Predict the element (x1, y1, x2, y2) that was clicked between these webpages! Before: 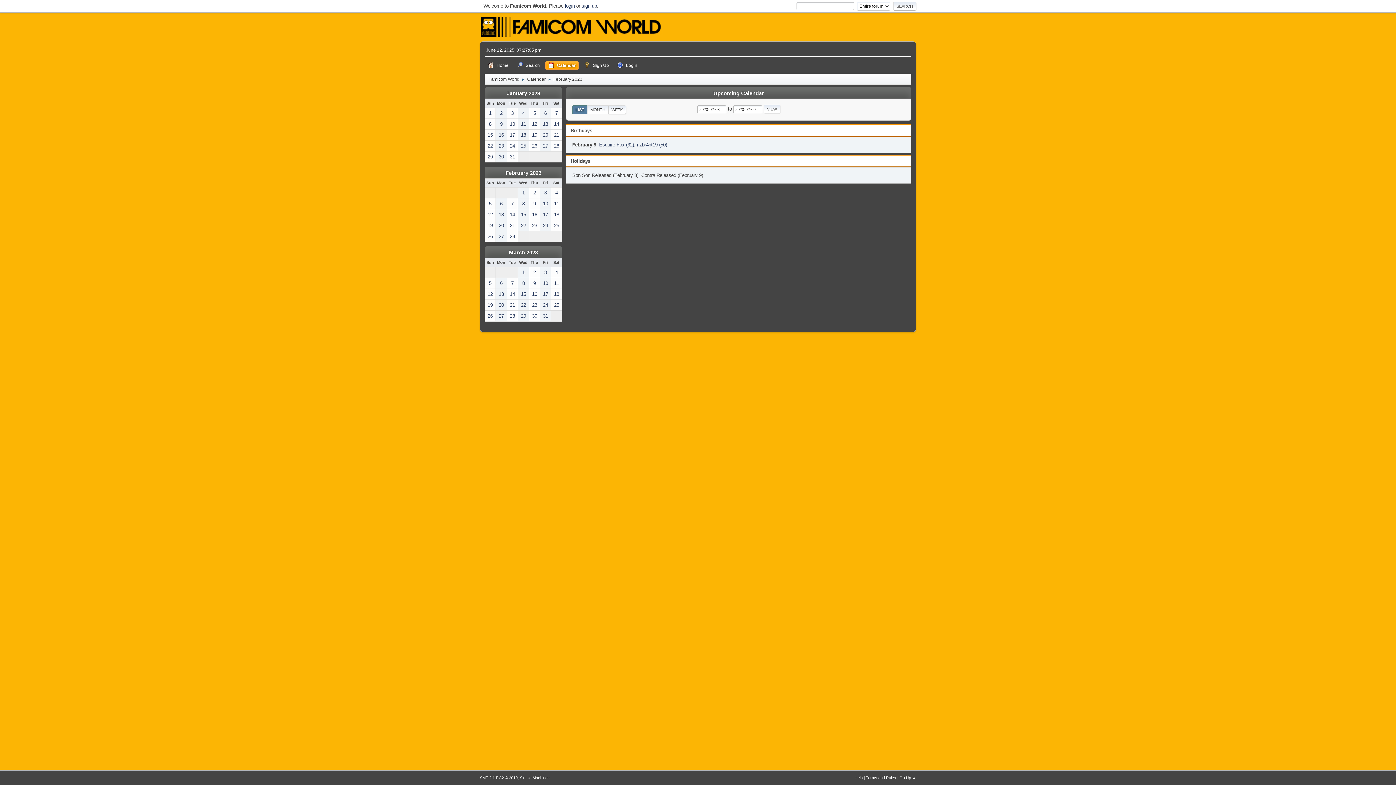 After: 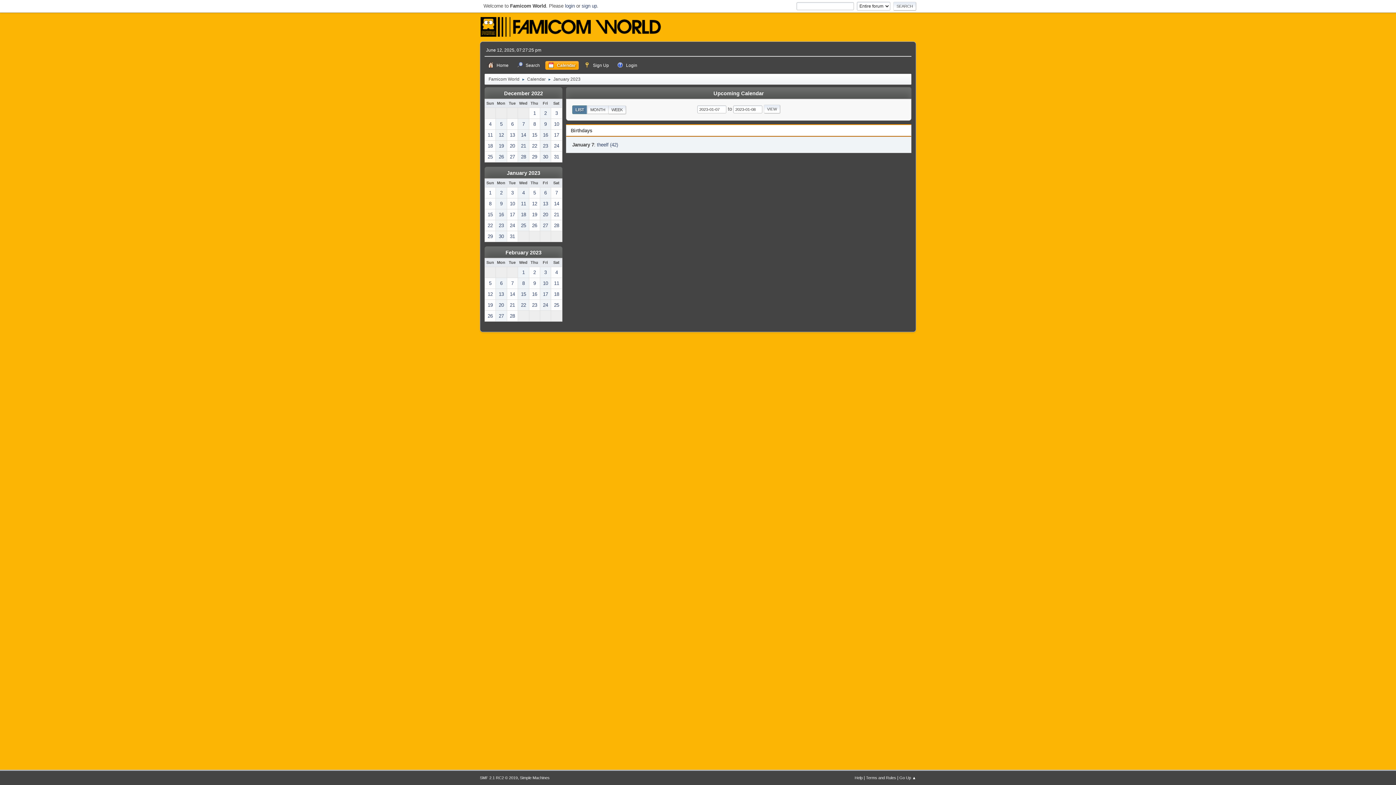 Action: bbox: (551, 108, 562, 118) label: 7